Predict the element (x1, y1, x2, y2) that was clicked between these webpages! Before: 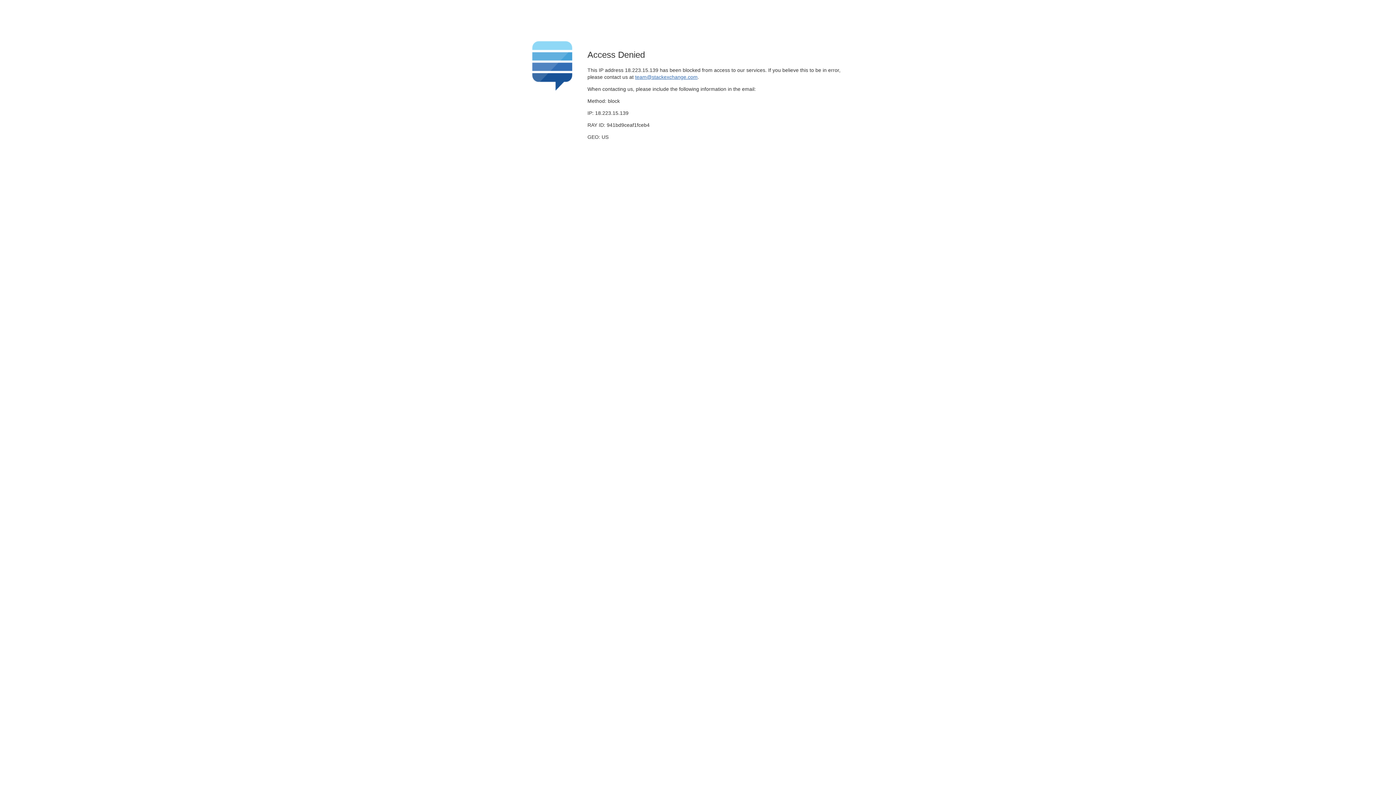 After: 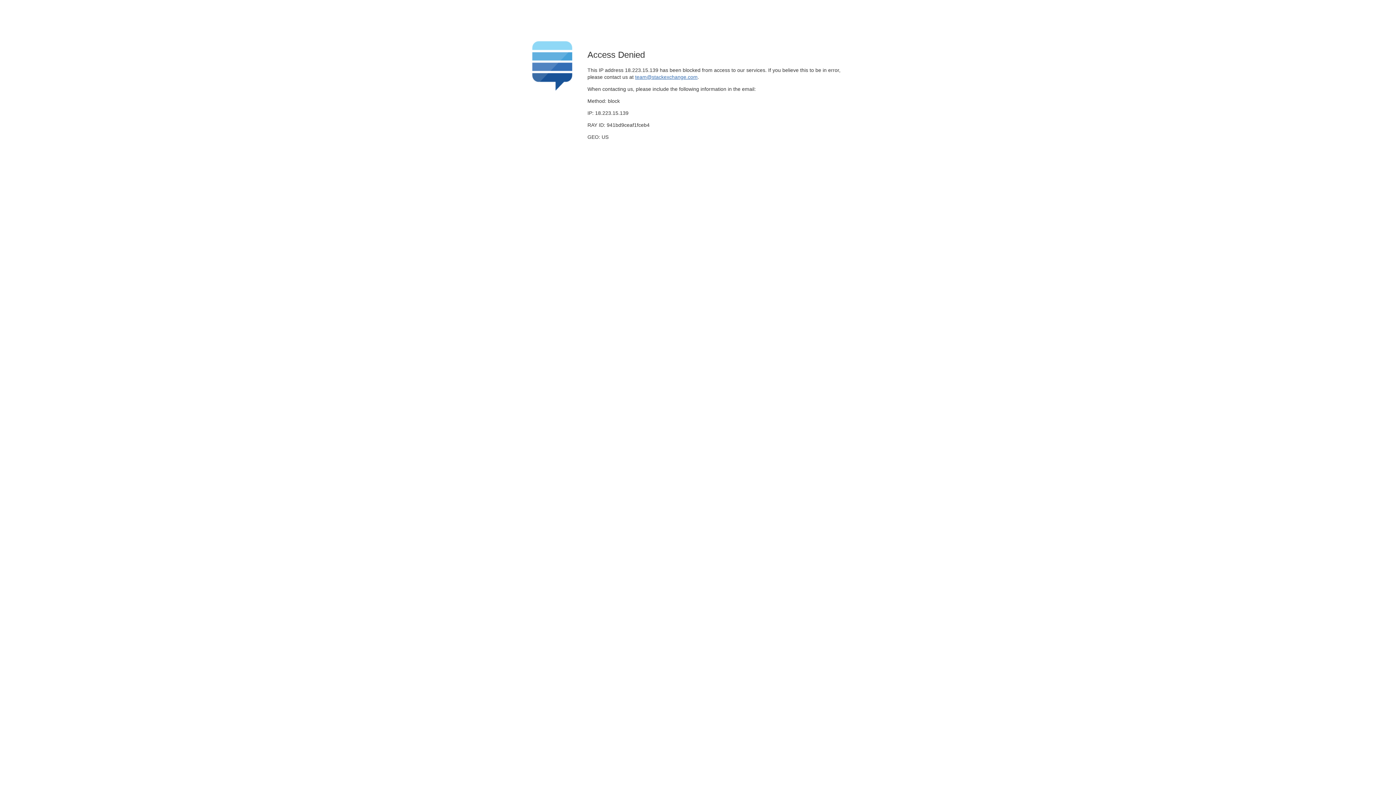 Action: label: team@stackexchange.com bbox: (635, 74, 697, 79)